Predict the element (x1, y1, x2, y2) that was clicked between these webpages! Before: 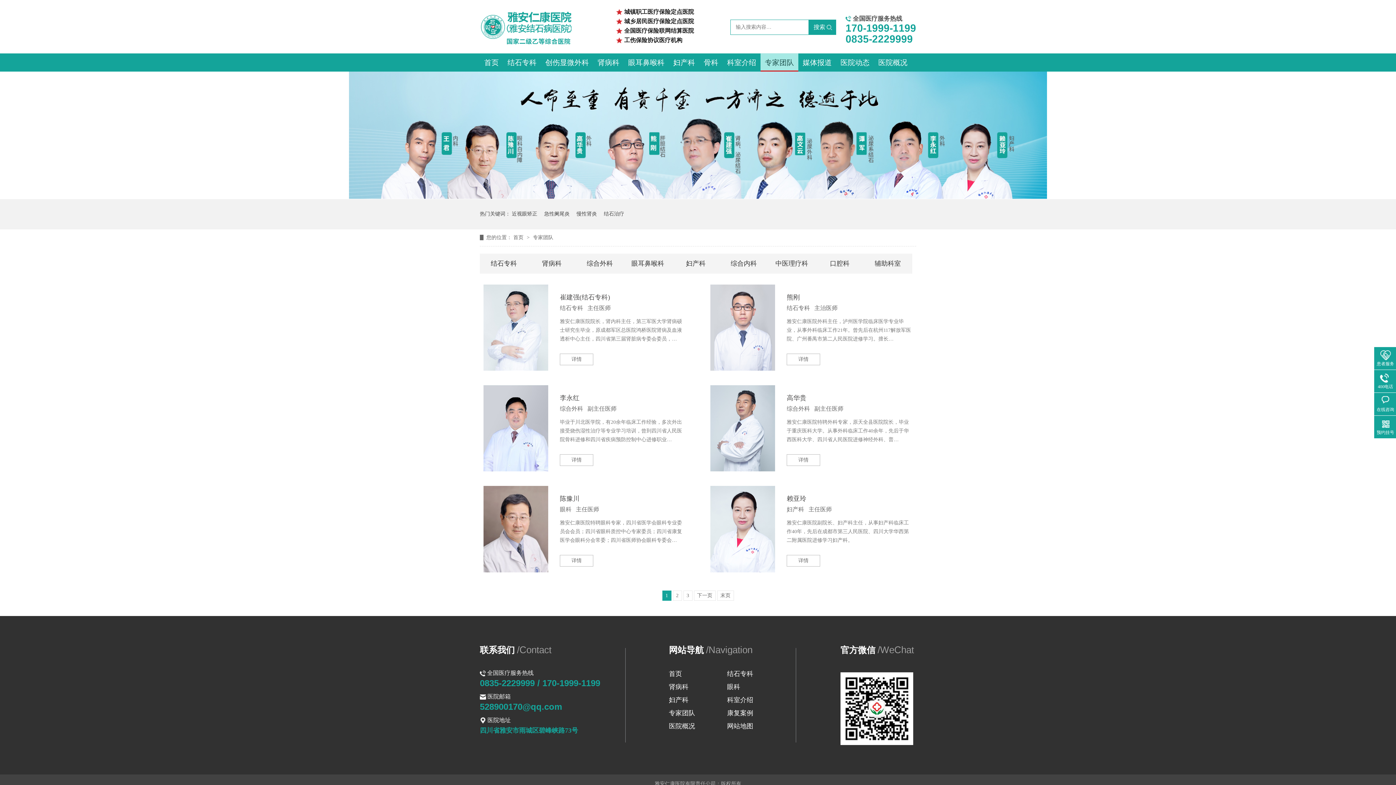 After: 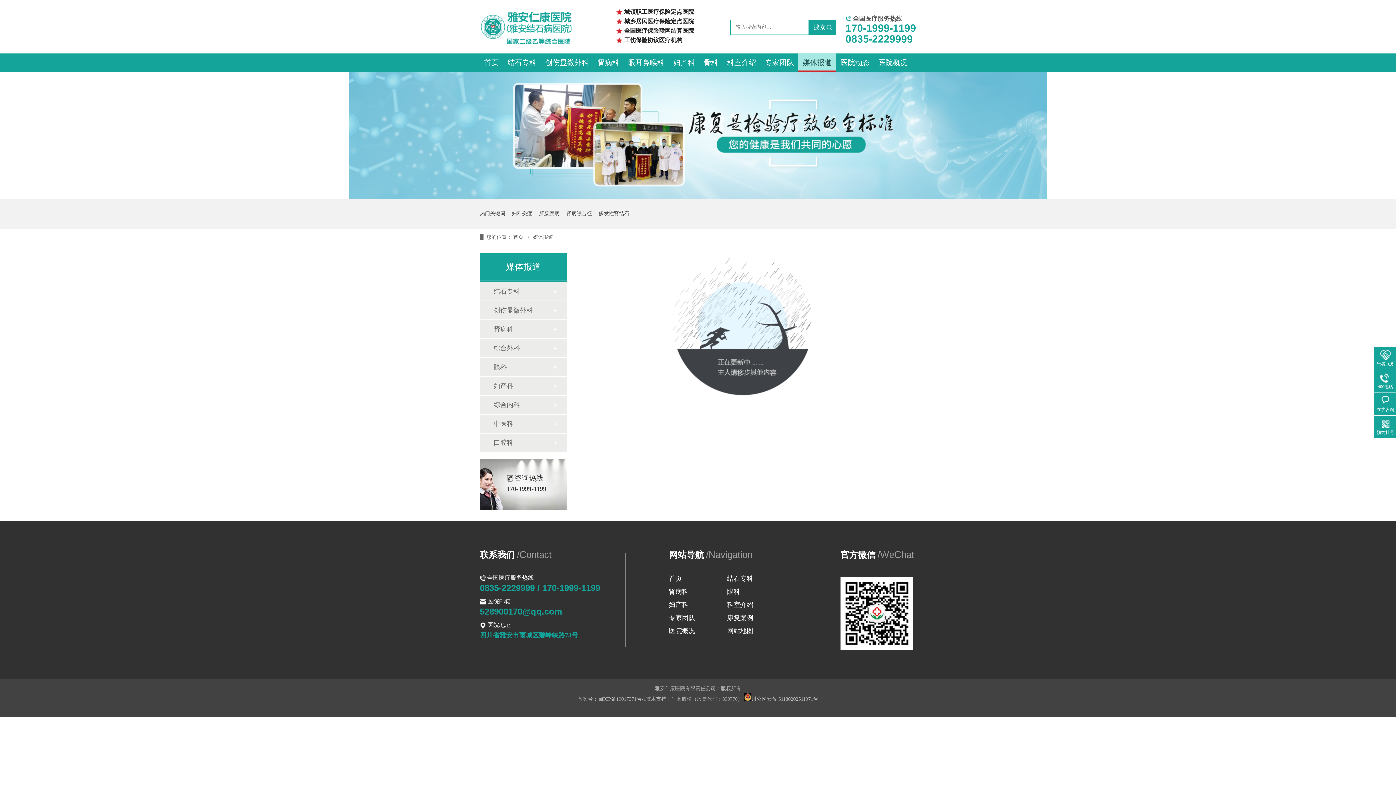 Action: bbox: (798, 53, 836, 71) label: 媒体报道